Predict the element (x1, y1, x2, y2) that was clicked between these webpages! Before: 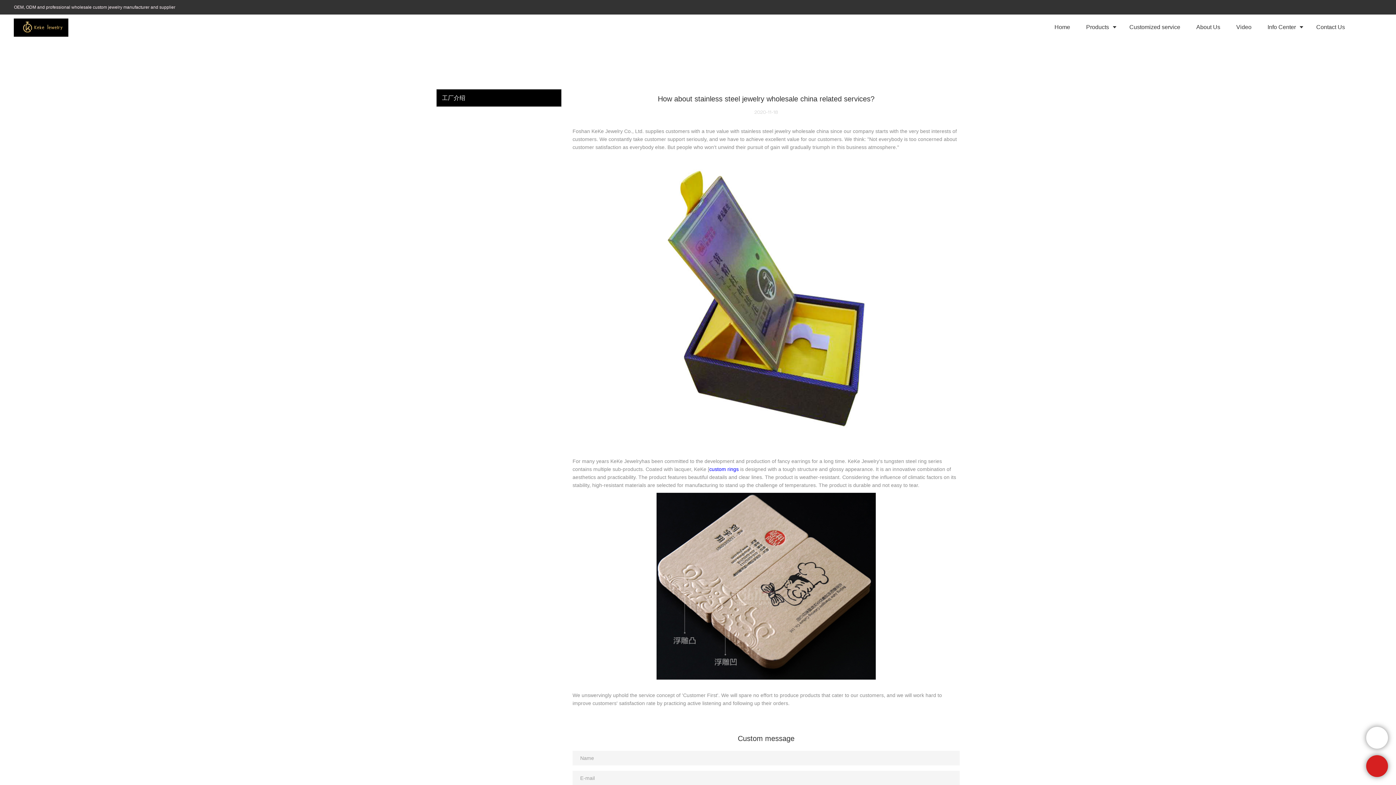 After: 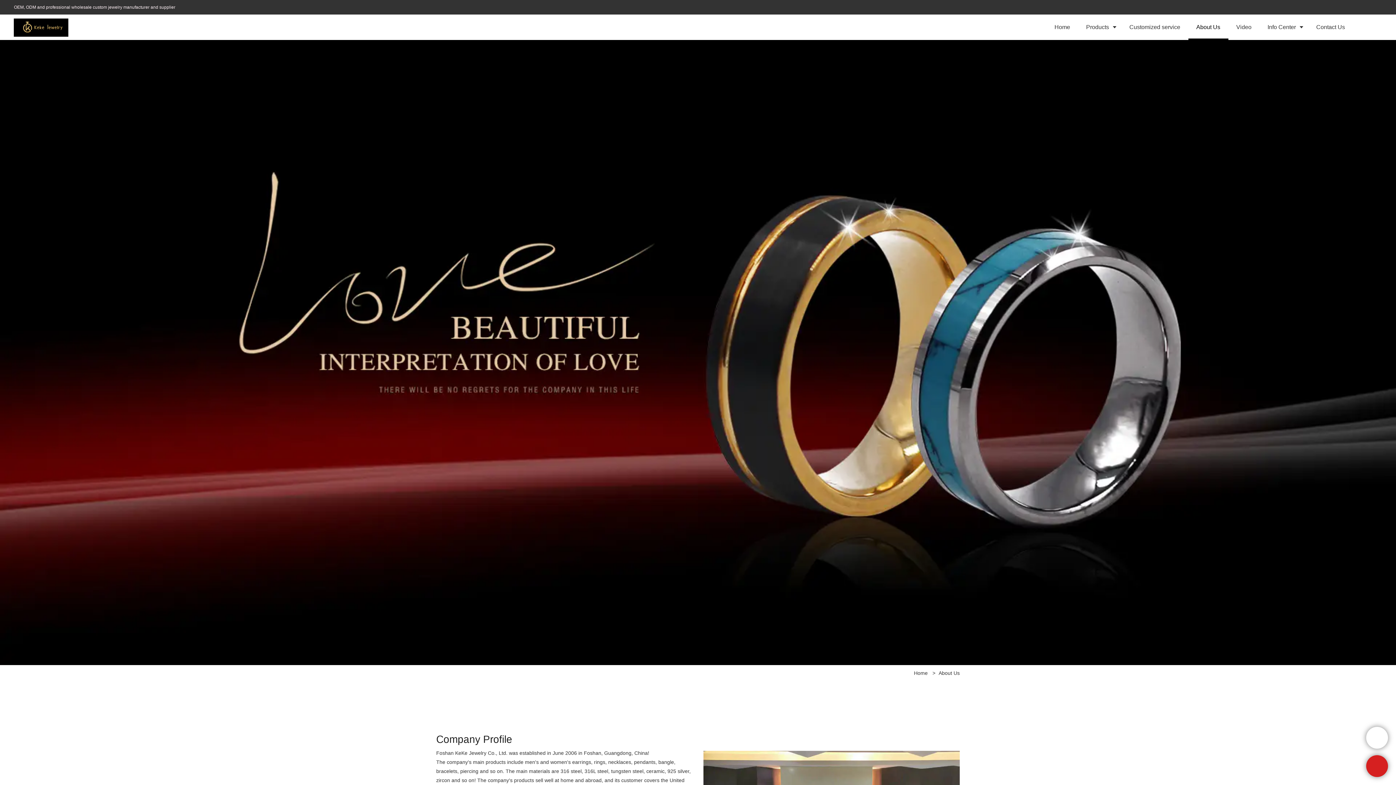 Action: bbox: (1188, 14, 1228, 40) label: About Us